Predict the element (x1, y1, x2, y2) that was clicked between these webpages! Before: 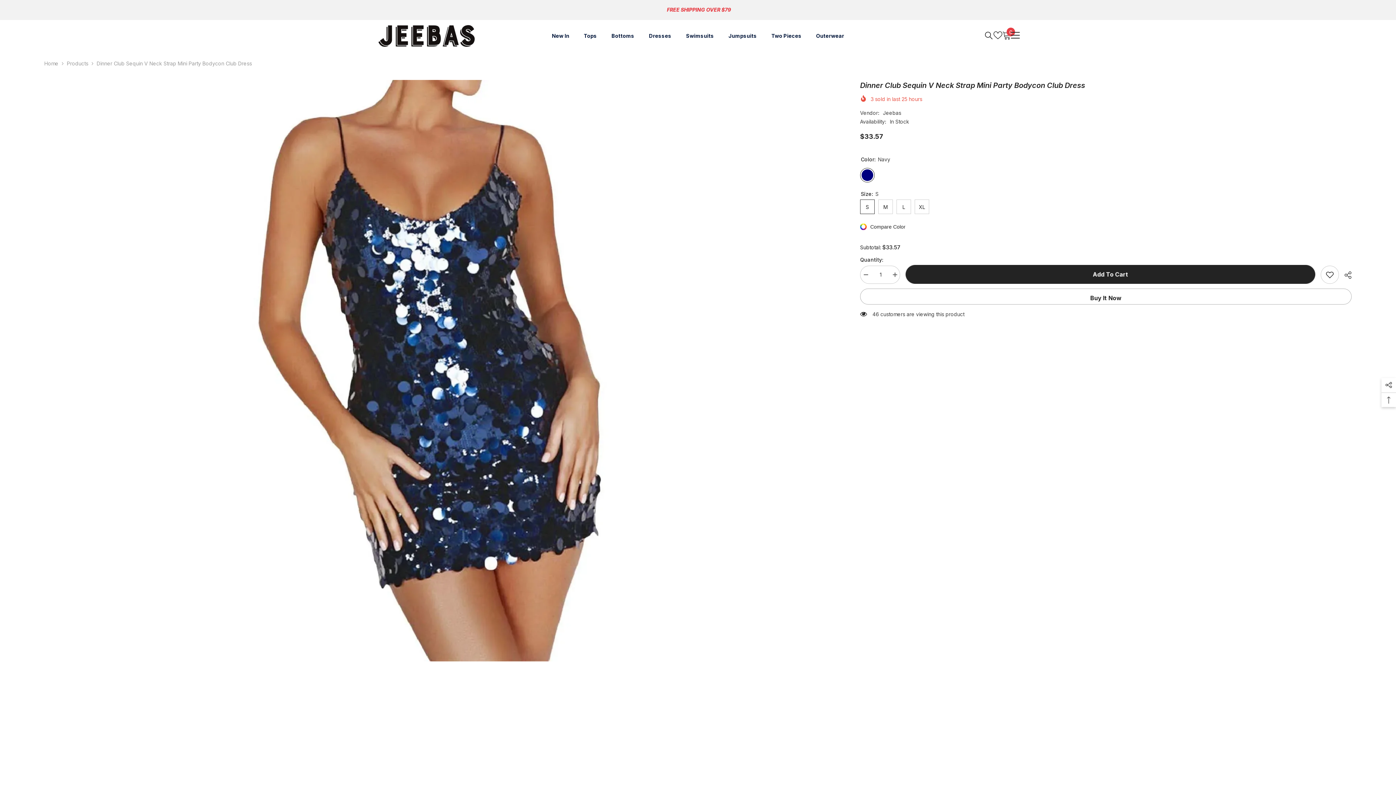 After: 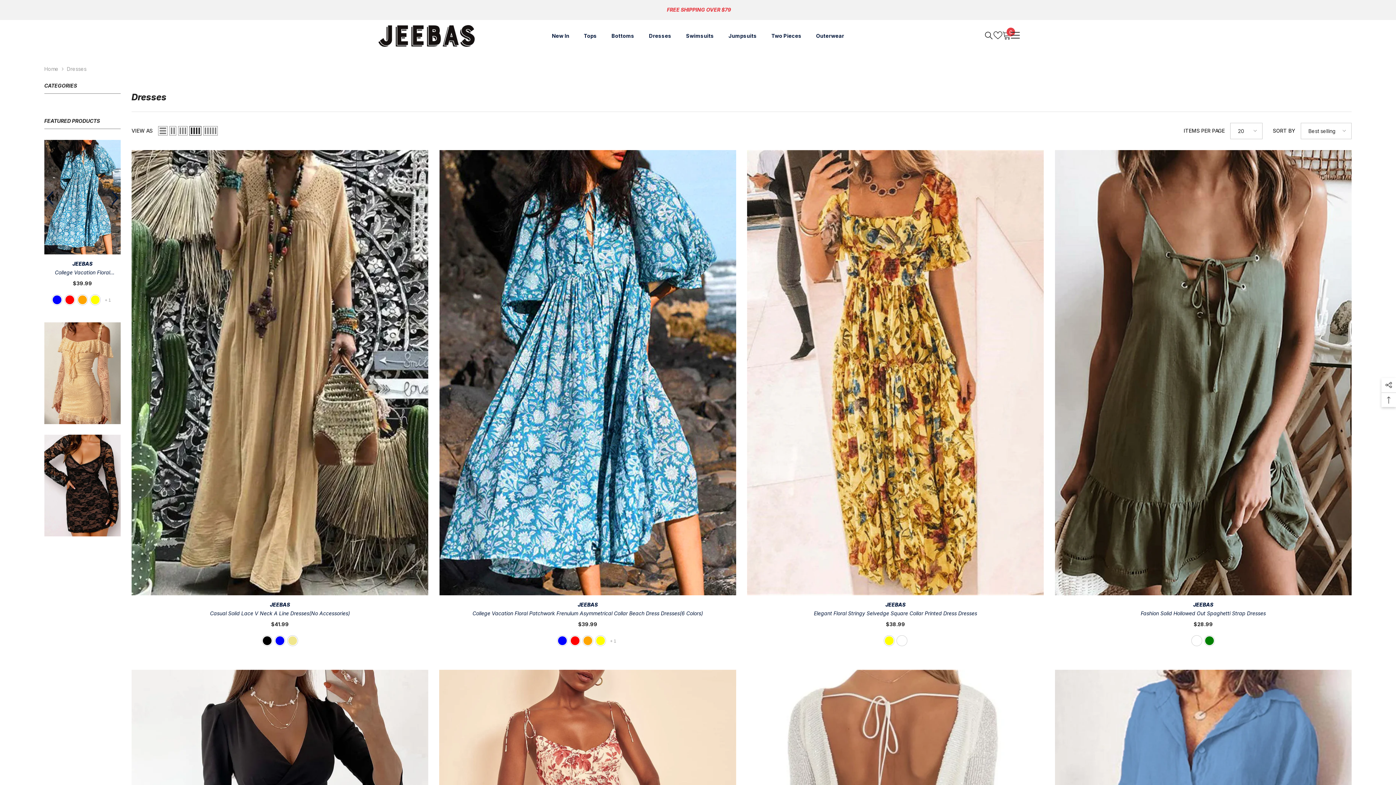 Action: bbox: (641, 31, 678, 50) label: Dresses